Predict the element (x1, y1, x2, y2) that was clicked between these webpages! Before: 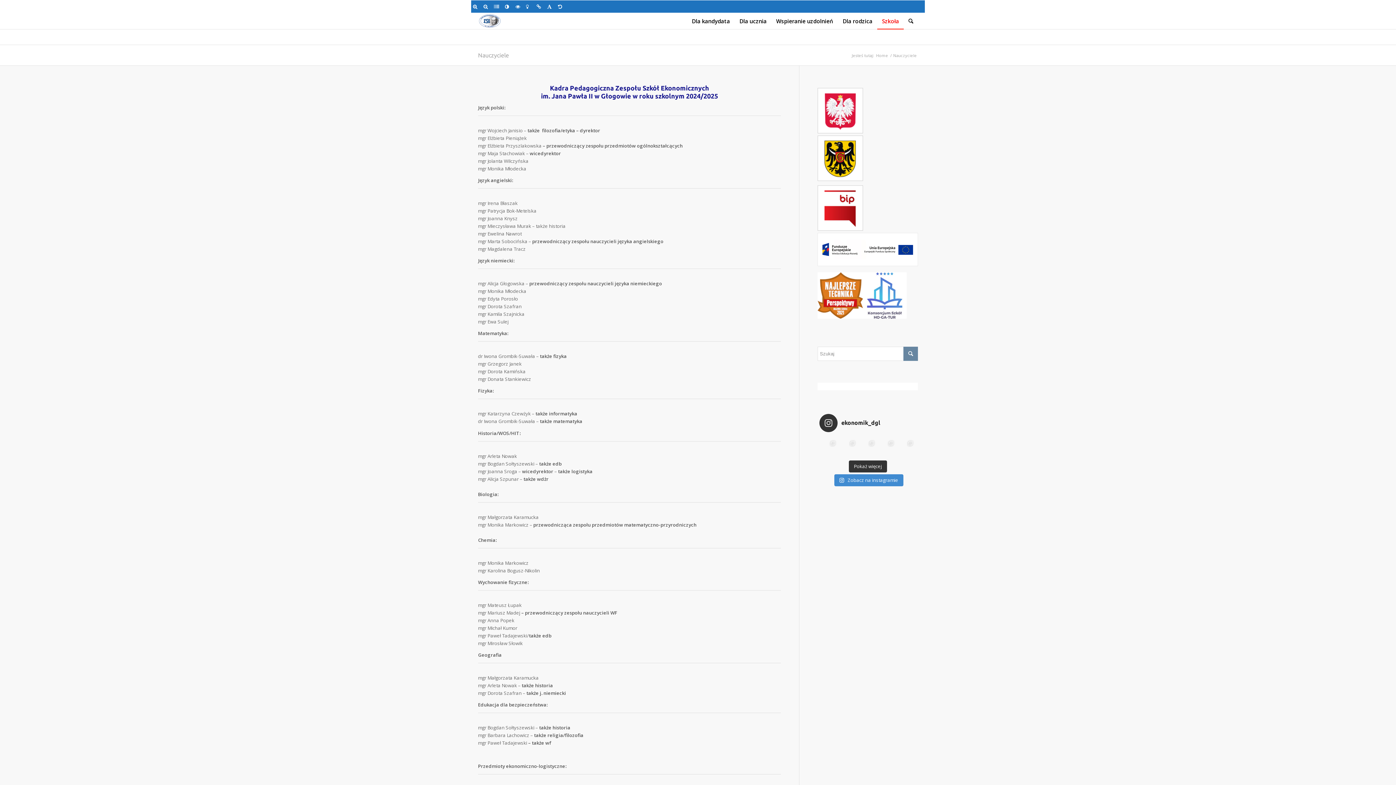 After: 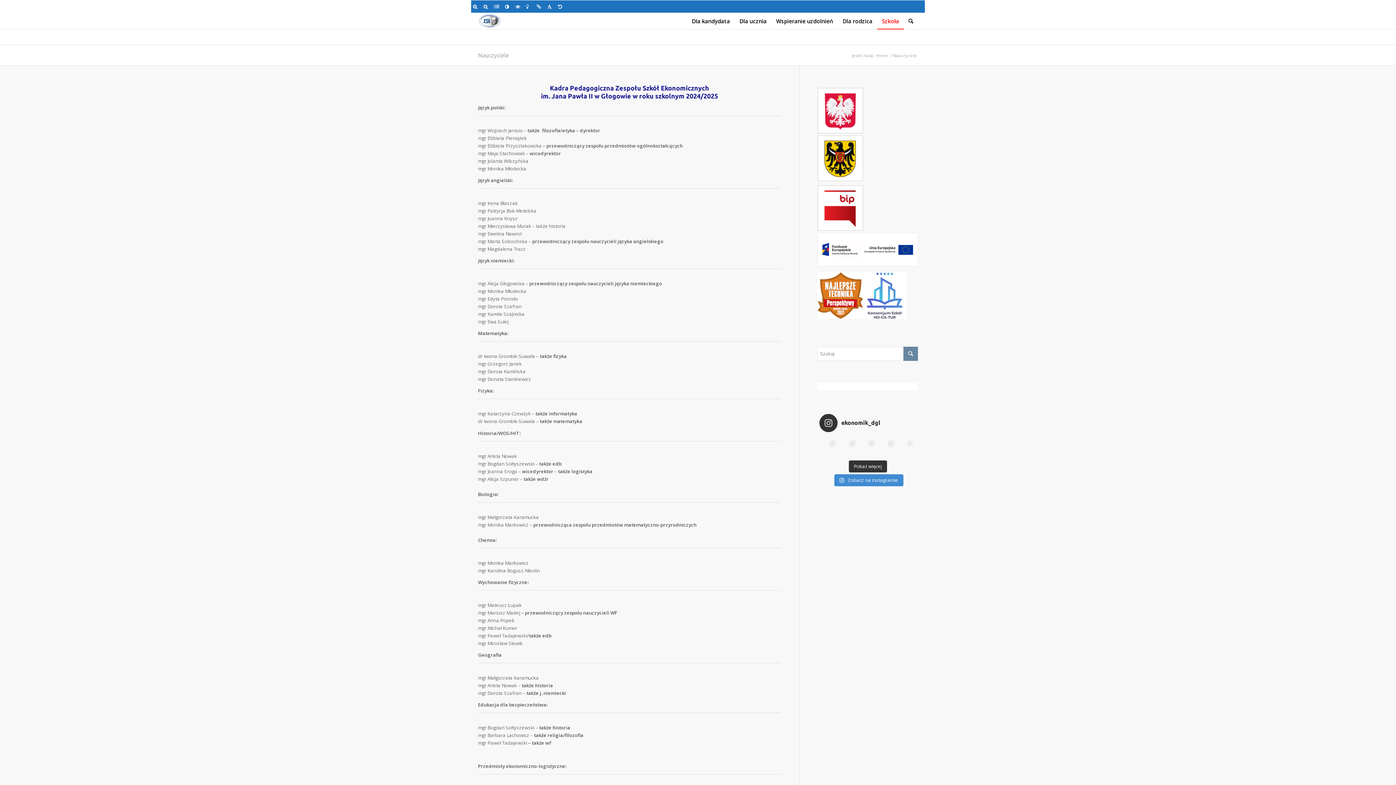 Action: bbox: (898, 439, 914, 455) label: Kurs baristy #zapach # kawy